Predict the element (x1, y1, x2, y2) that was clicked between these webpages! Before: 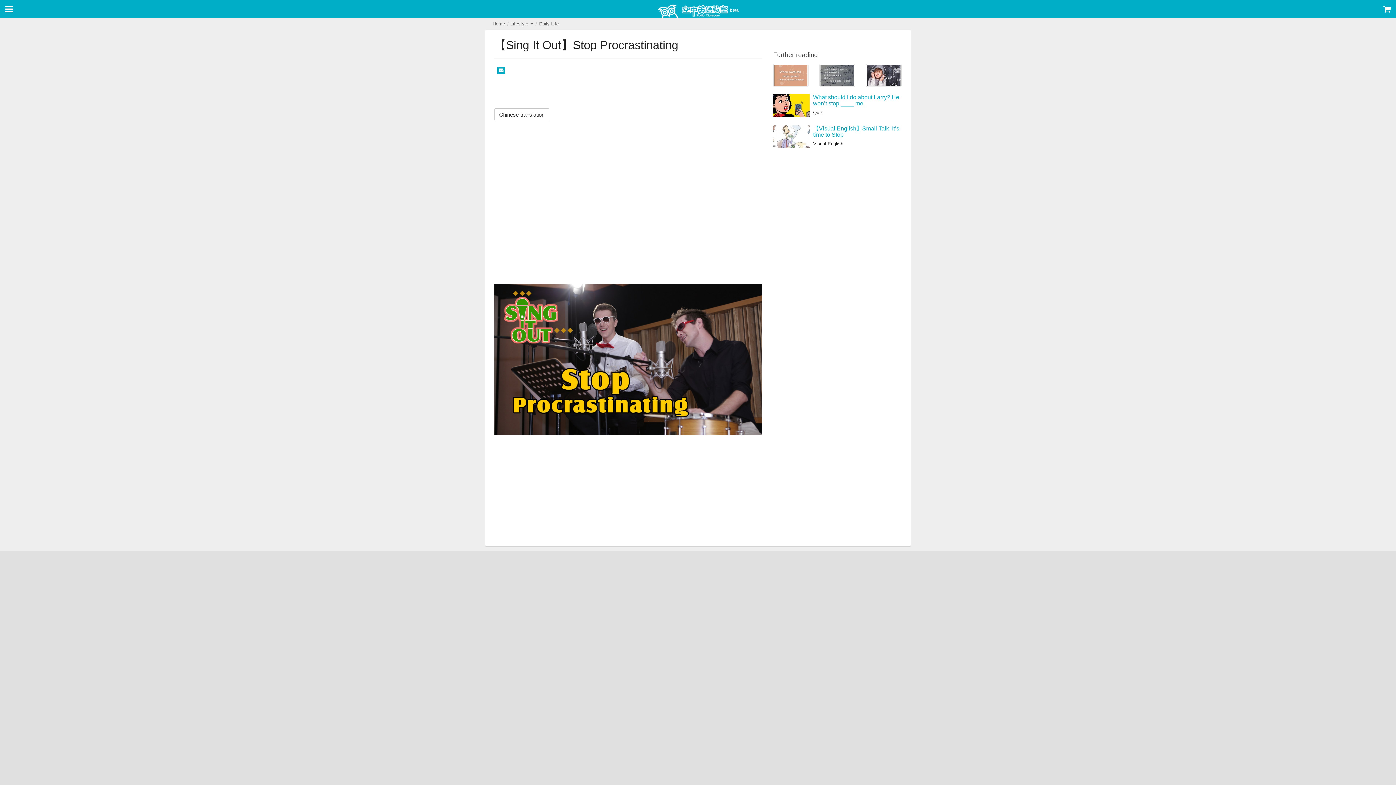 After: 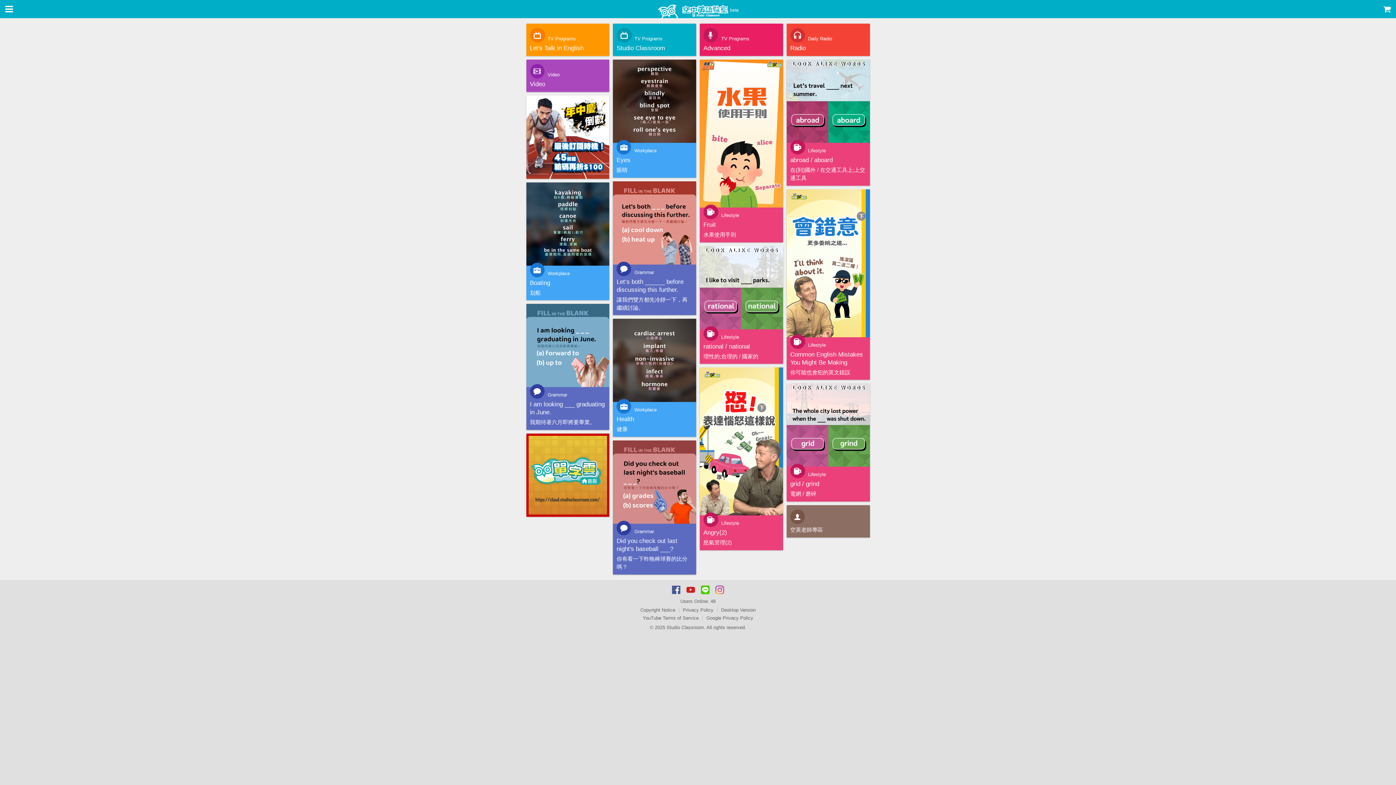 Action: bbox: (492, 21, 505, 26) label: Home